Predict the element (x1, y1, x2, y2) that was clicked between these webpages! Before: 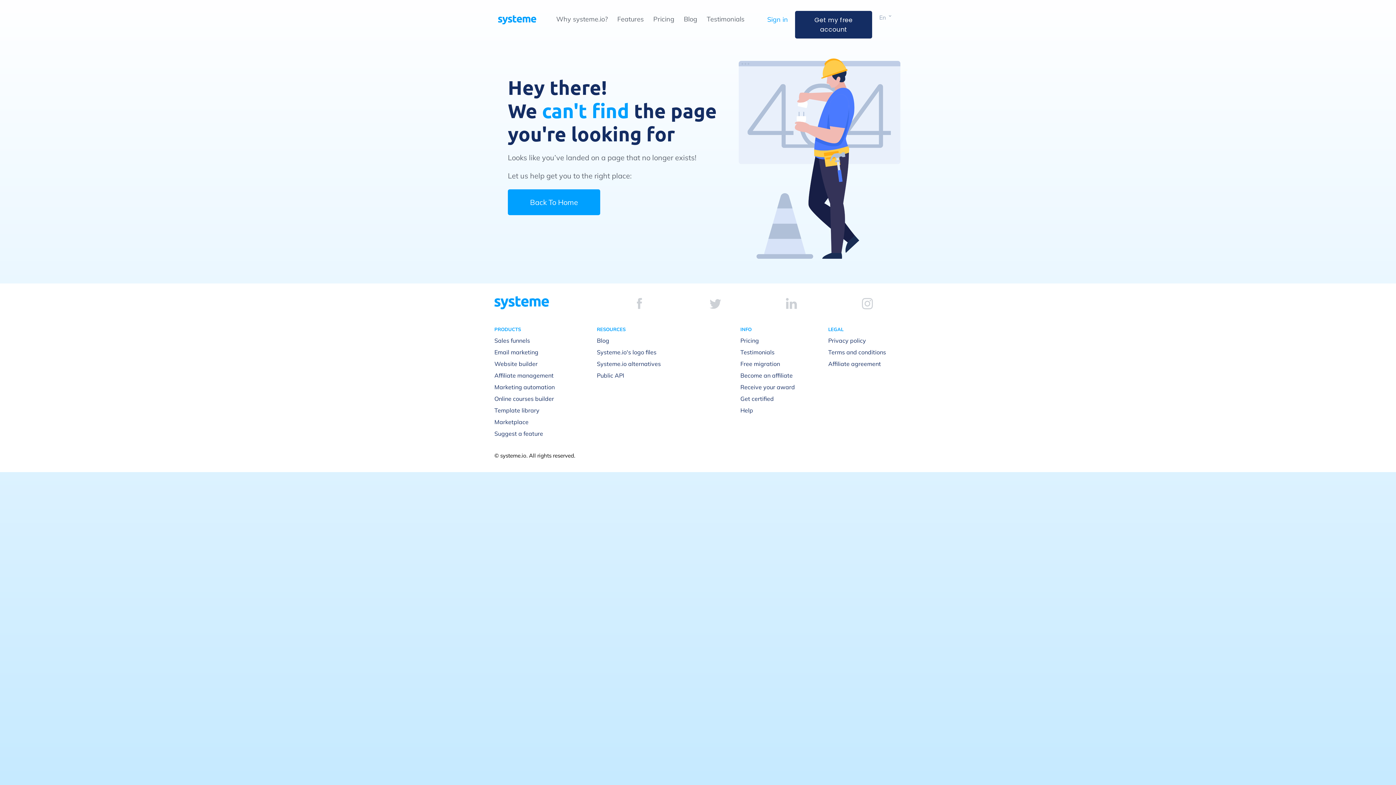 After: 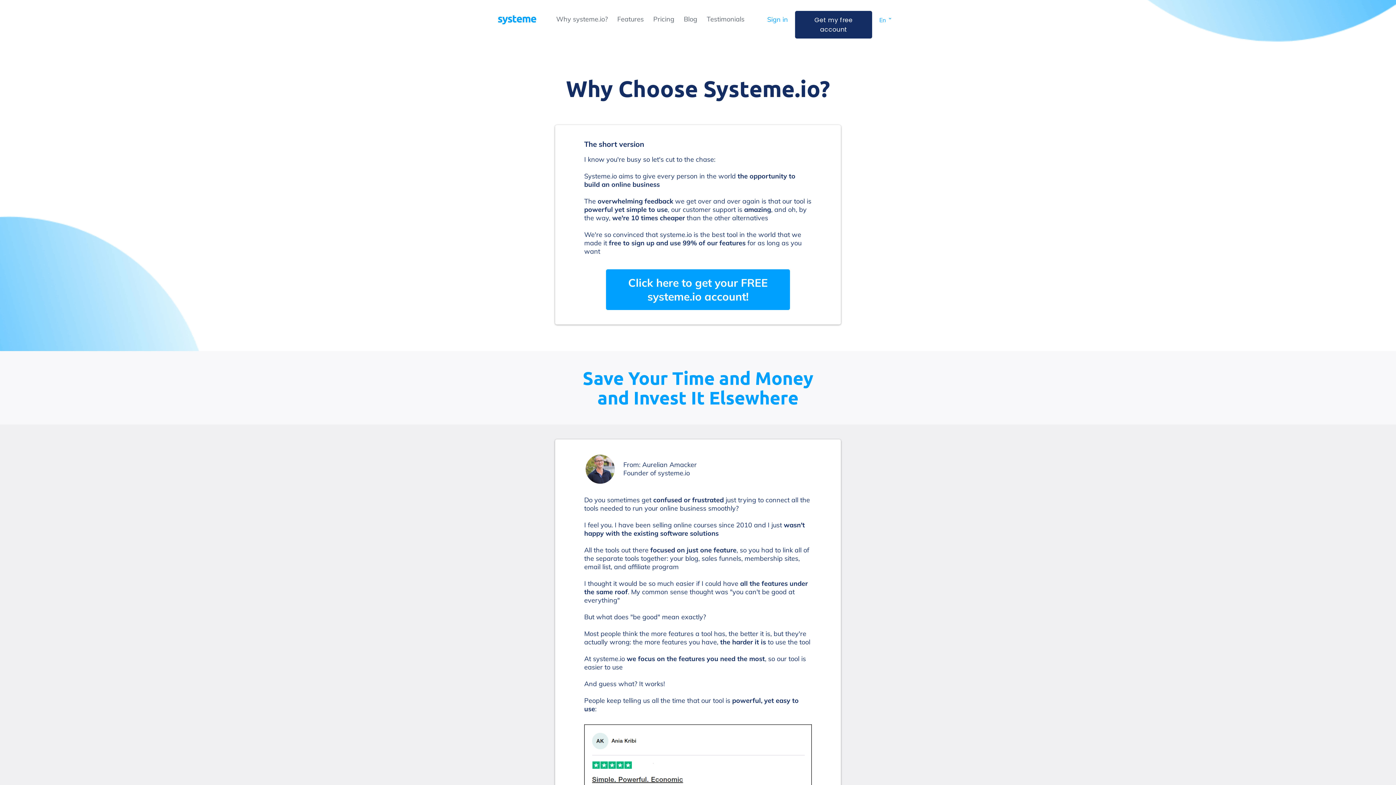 Action: bbox: (556, 14, 608, 23) label: Why systeme.io?